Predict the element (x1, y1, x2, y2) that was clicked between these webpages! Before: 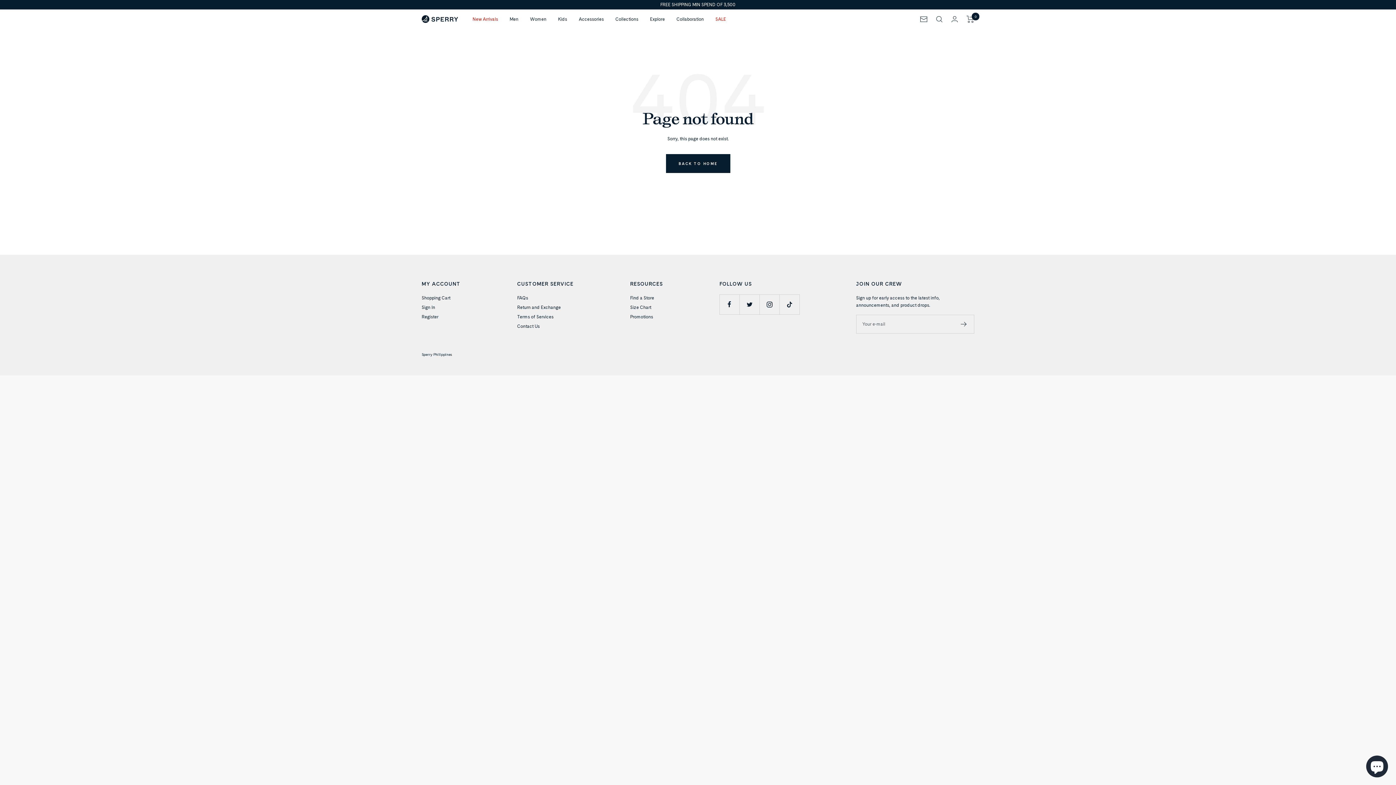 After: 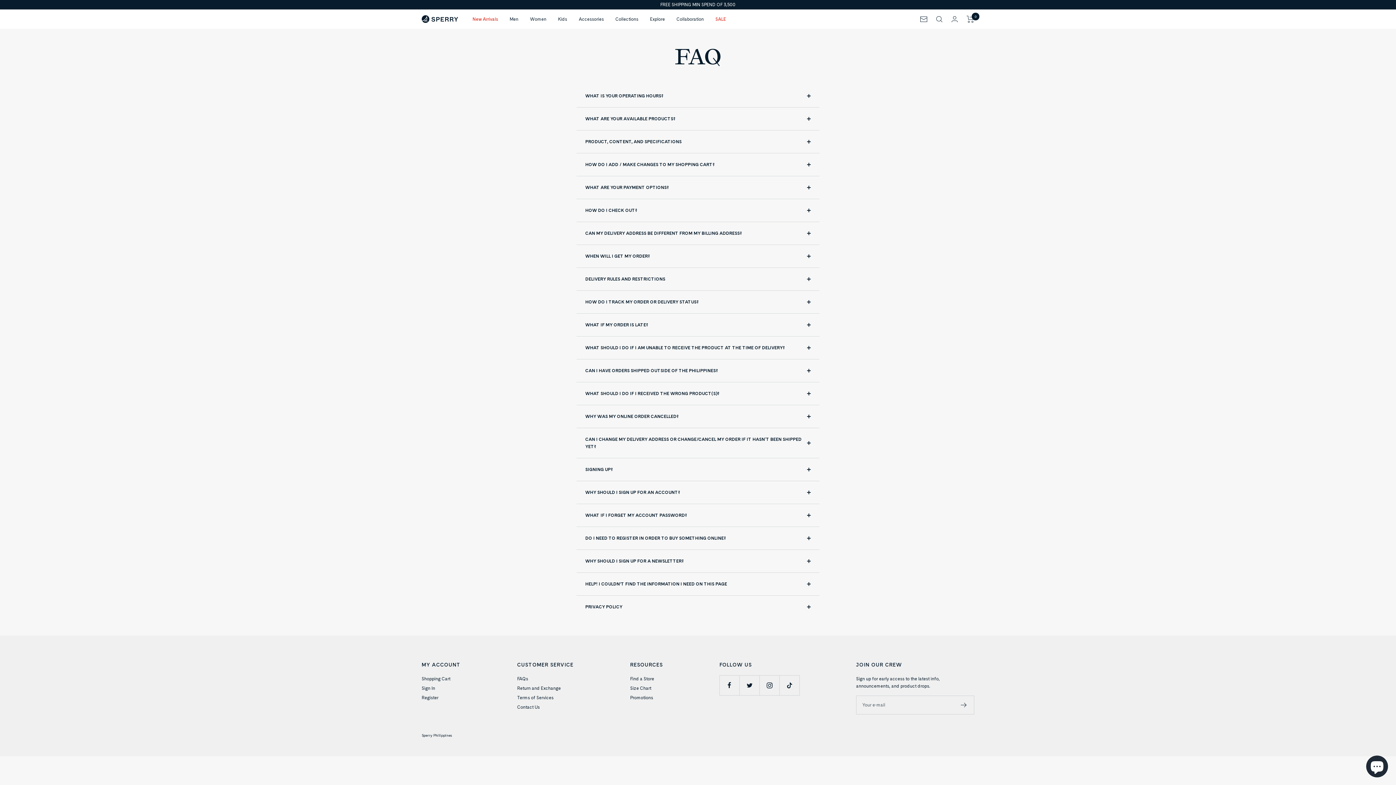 Action: bbox: (517, 294, 528, 301) label: FAQs